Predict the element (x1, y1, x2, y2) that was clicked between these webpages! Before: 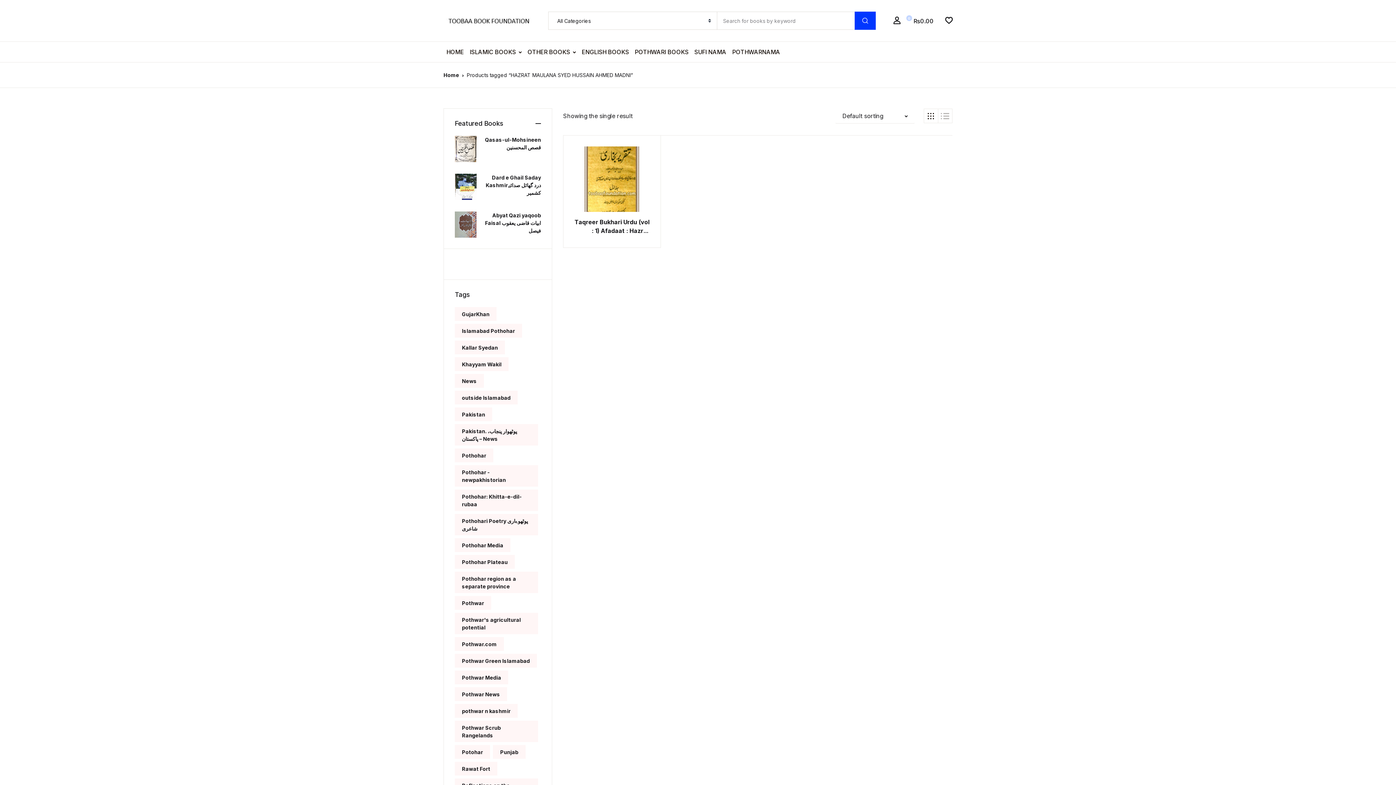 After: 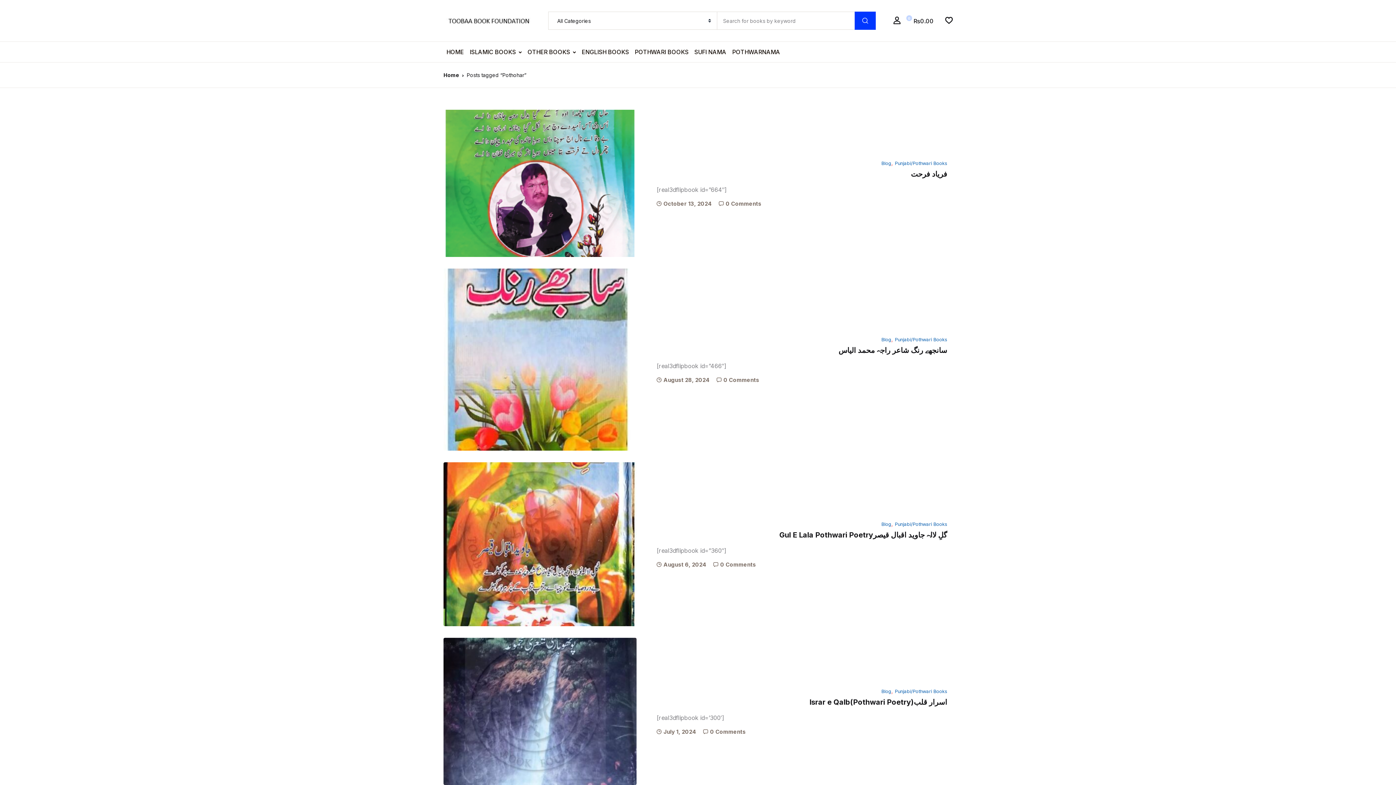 Action: bbox: (454, 448, 493, 462) label: Pothohar (17 items)